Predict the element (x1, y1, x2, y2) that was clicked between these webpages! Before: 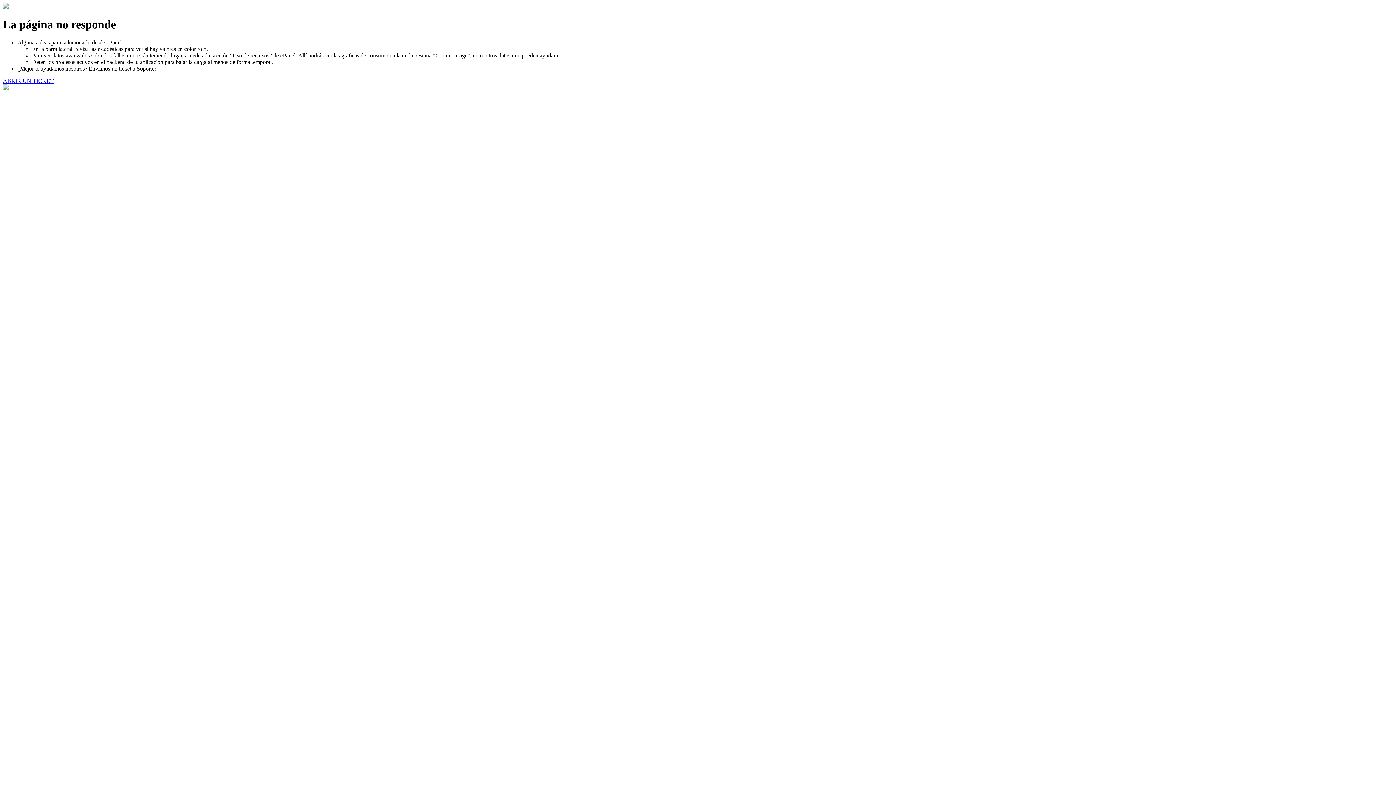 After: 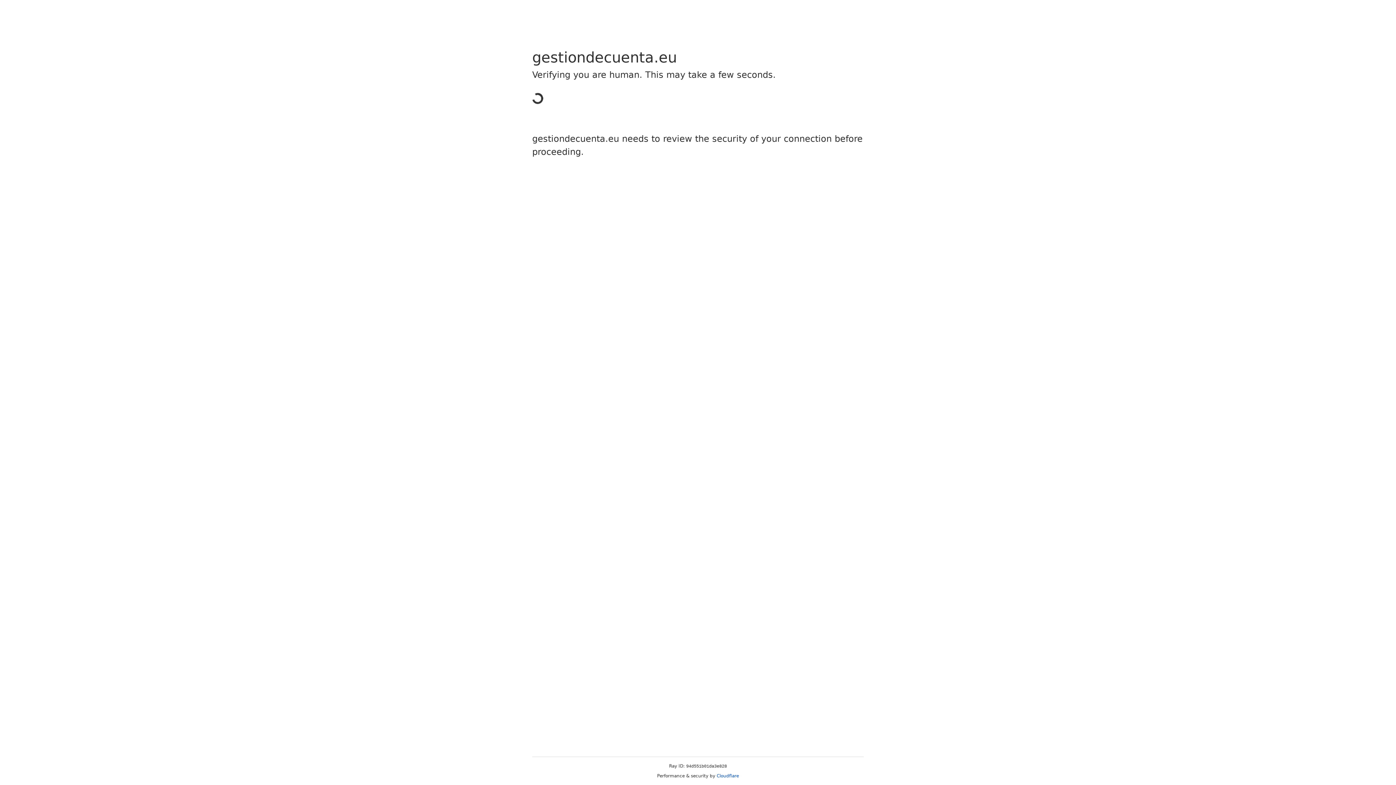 Action: bbox: (2, 77, 53, 83) label: ABRIR UN TICKET